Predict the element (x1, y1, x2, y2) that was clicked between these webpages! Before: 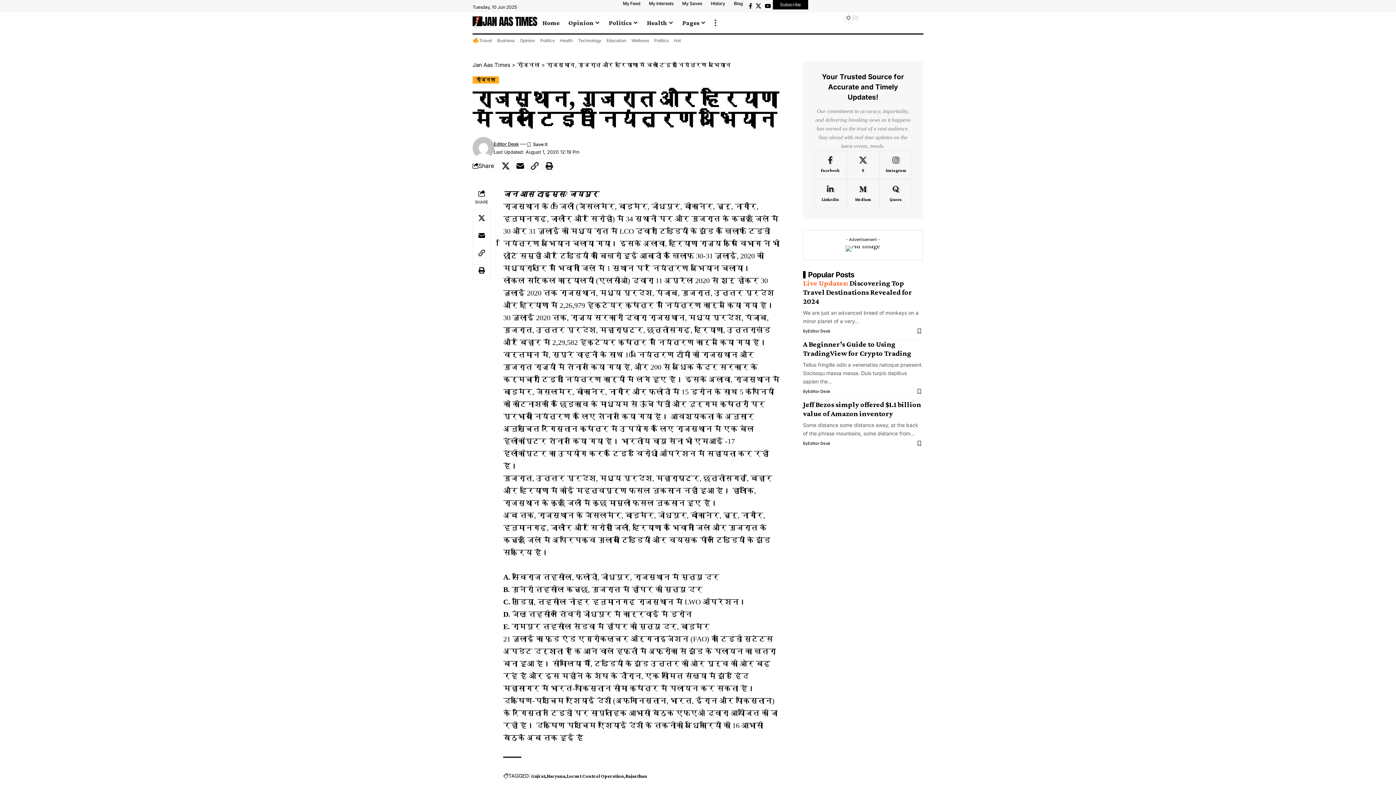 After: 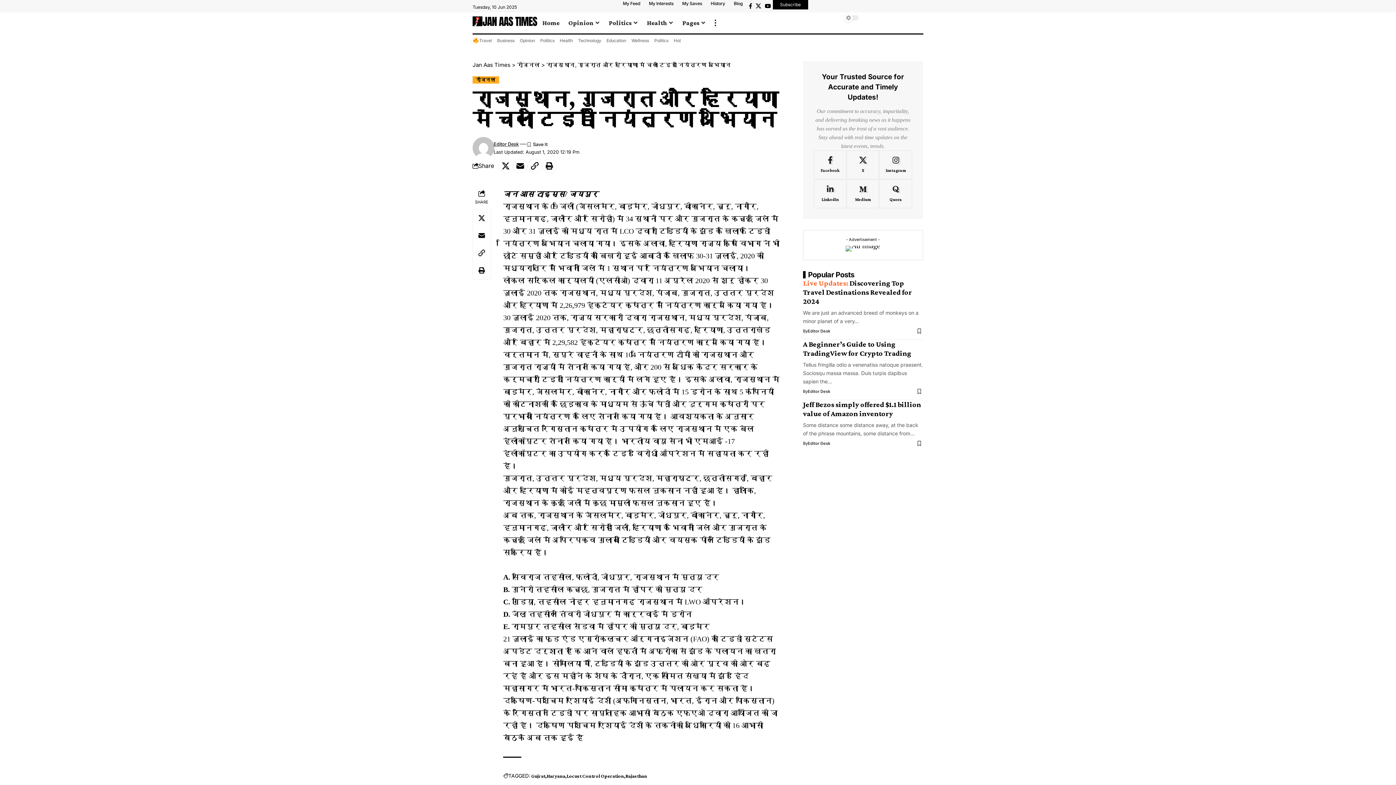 Action: bbox: (845, 243, 880, 251)